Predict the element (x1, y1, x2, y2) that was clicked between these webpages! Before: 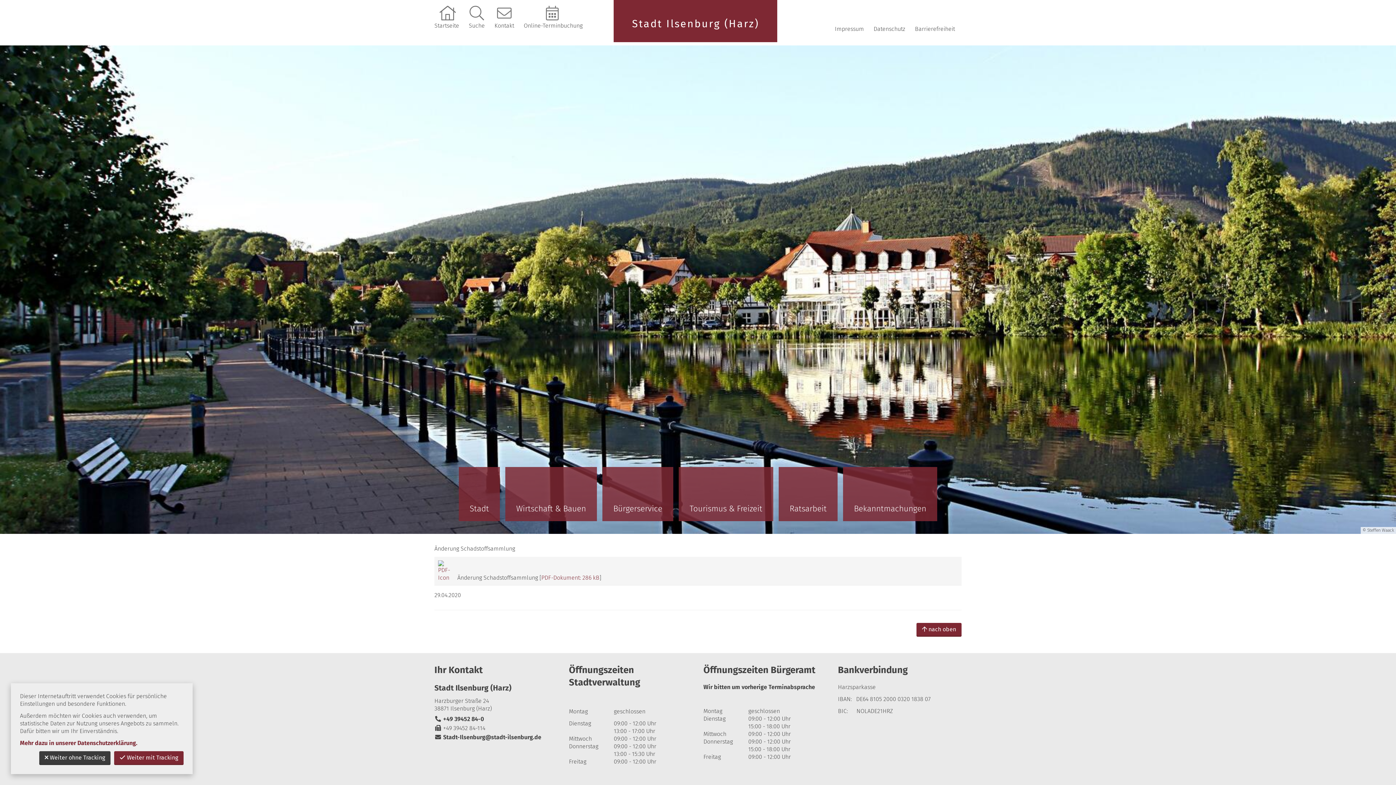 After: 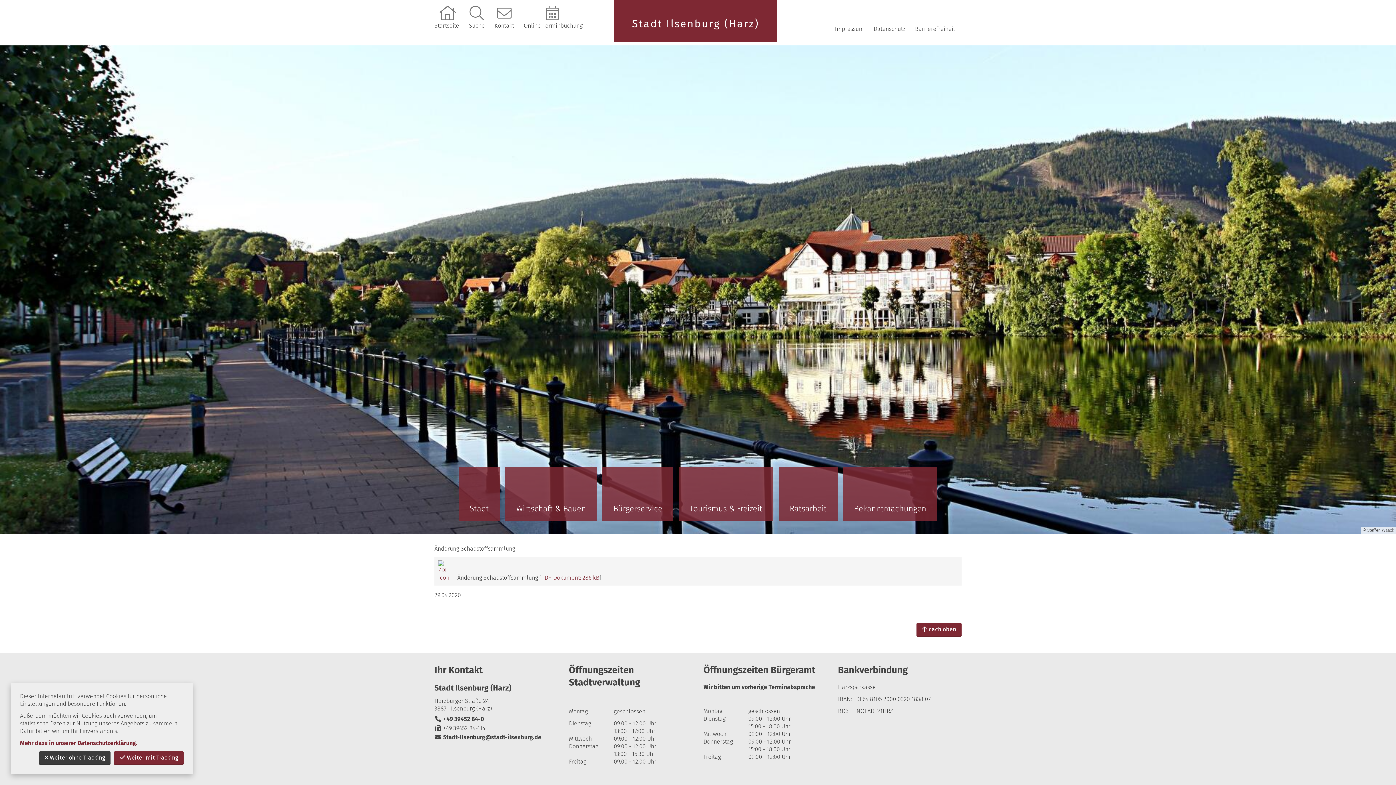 Action: label: E-Mail:
Stadt-Ilsenburg@stadt-ilsenburg.de bbox: (434, 734, 541, 740)